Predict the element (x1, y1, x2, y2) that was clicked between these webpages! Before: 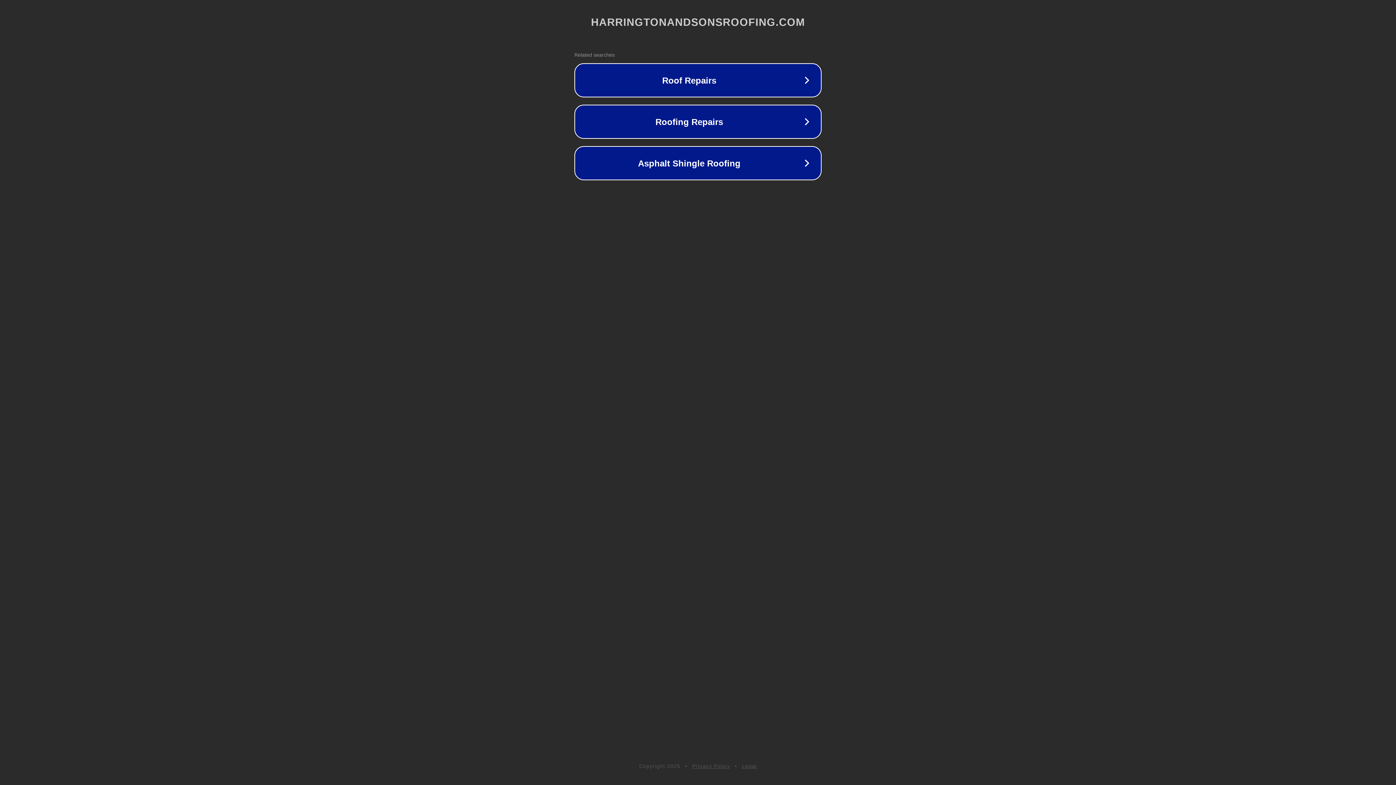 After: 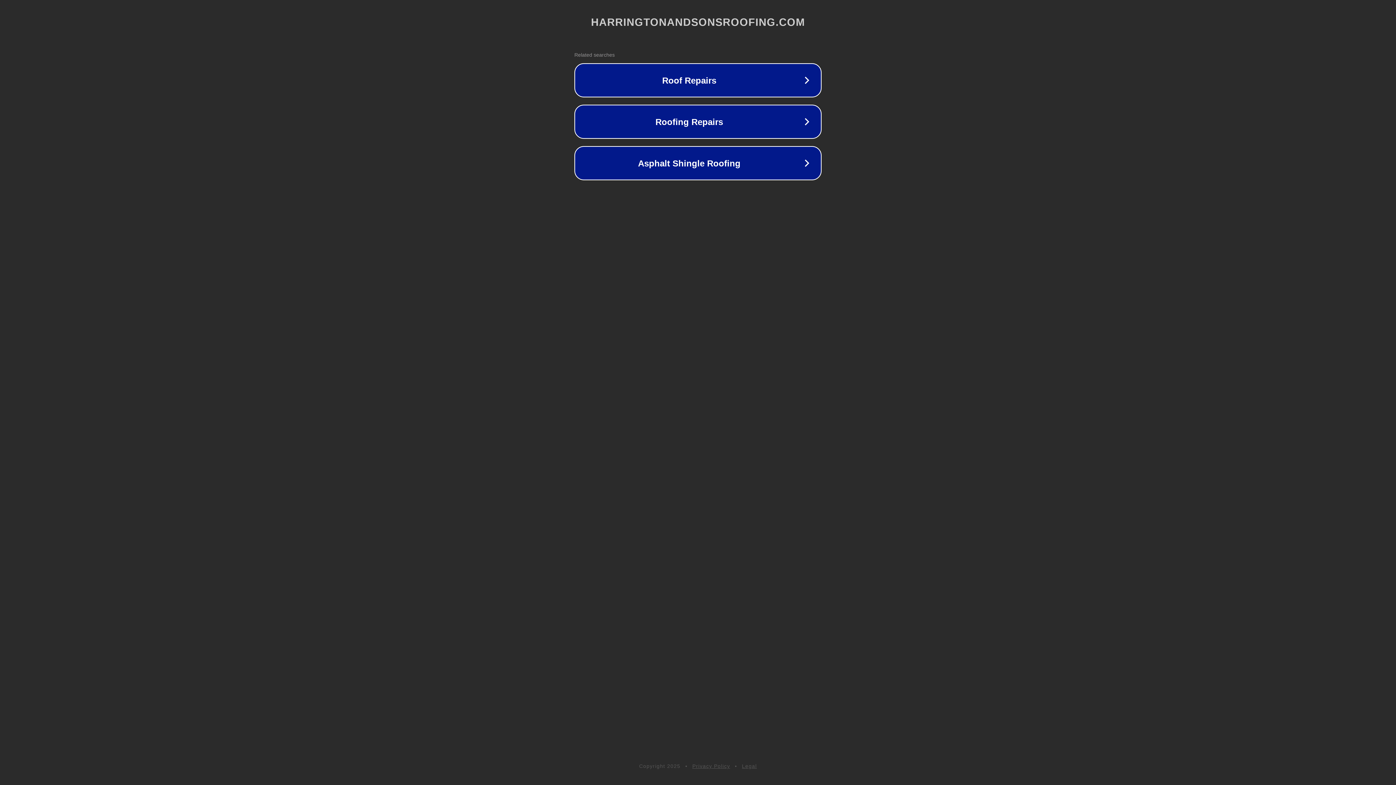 Action: label: Legal bbox: (742, 763, 757, 769)